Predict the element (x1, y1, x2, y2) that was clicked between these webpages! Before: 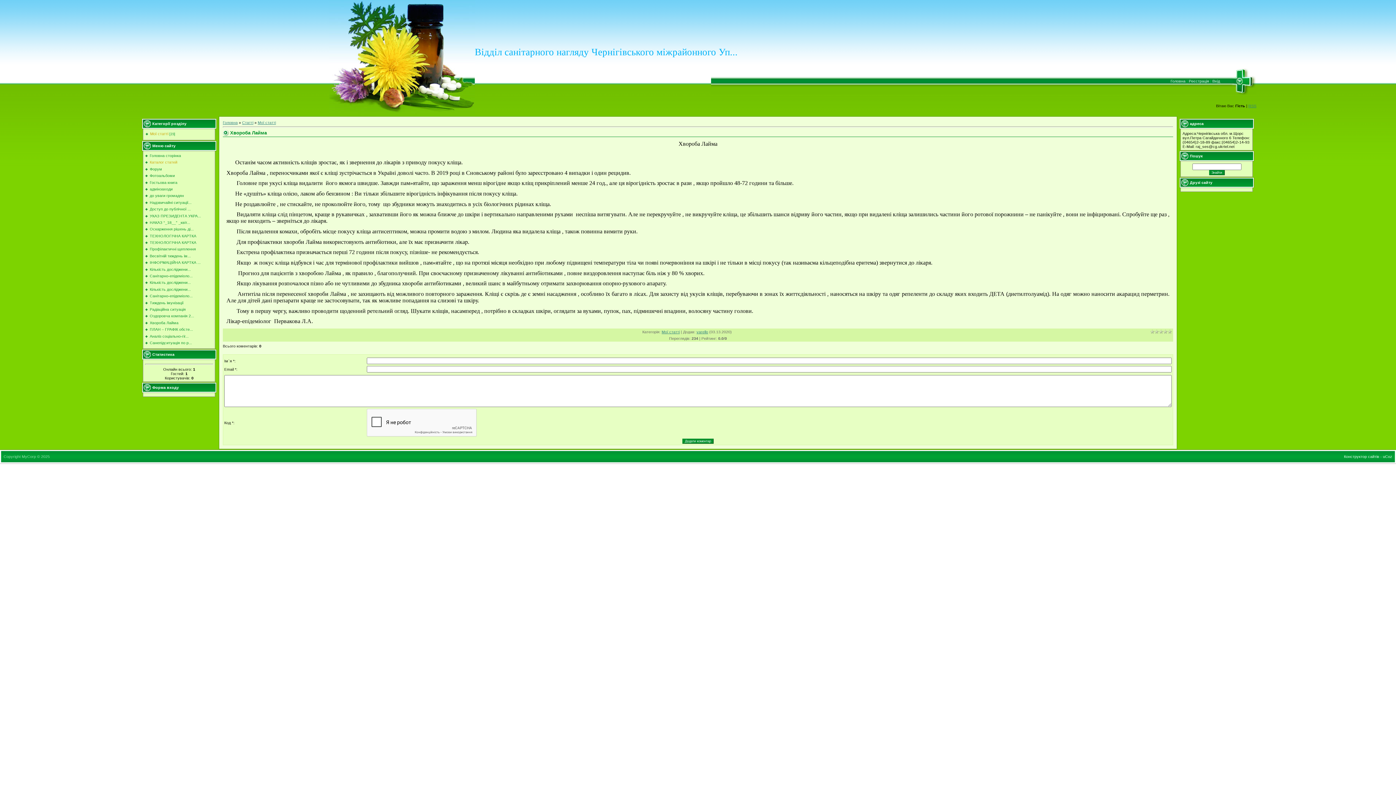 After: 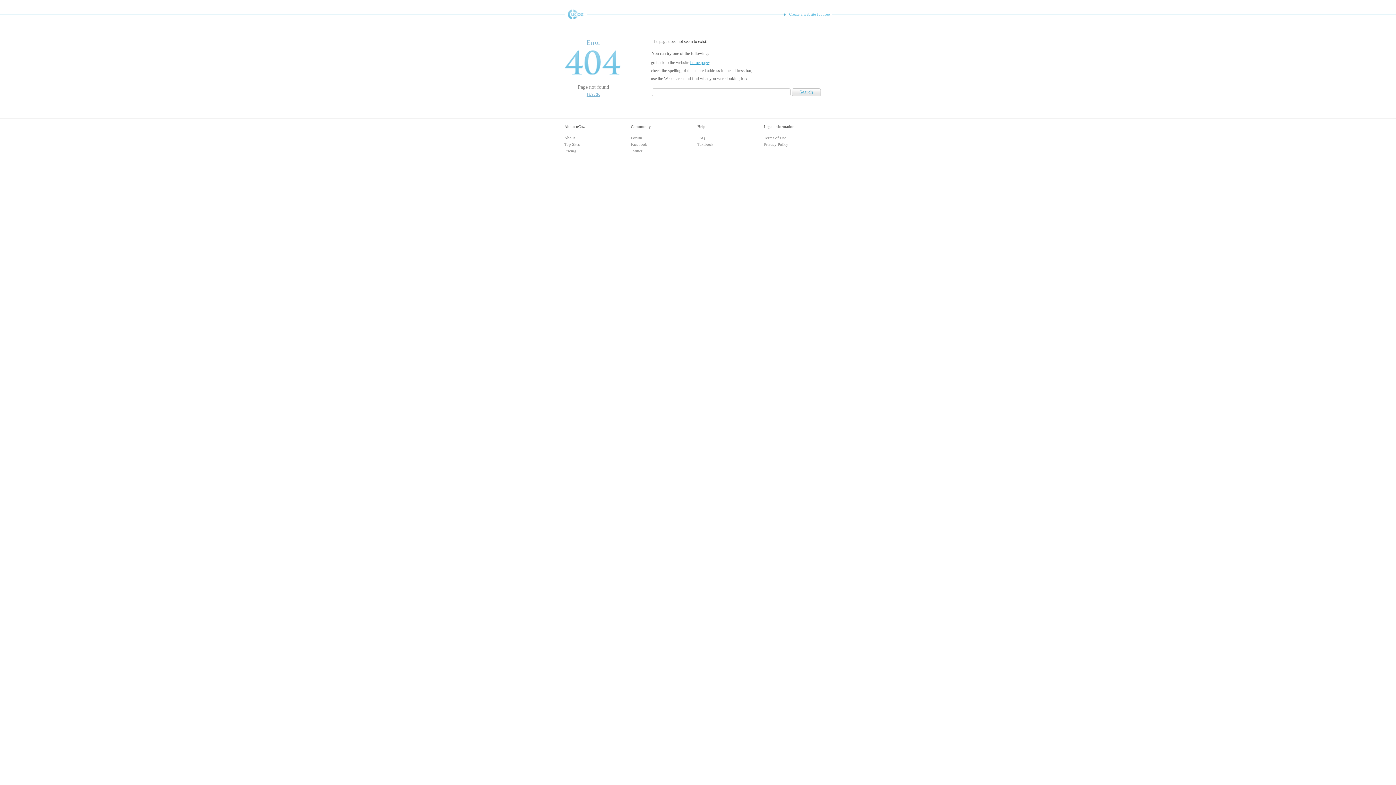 Action: label: Оздоровча компанія 2... bbox: (149, 313, 194, 318)